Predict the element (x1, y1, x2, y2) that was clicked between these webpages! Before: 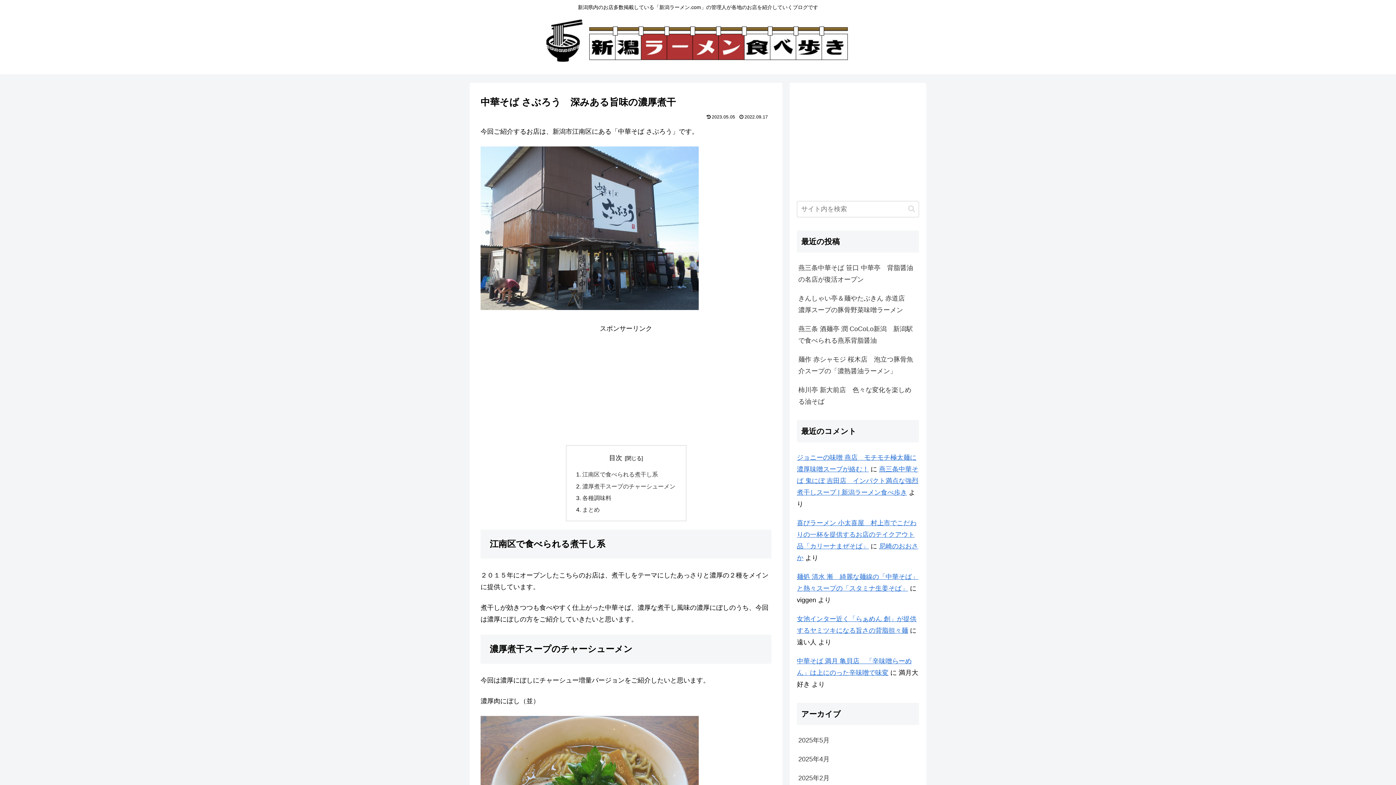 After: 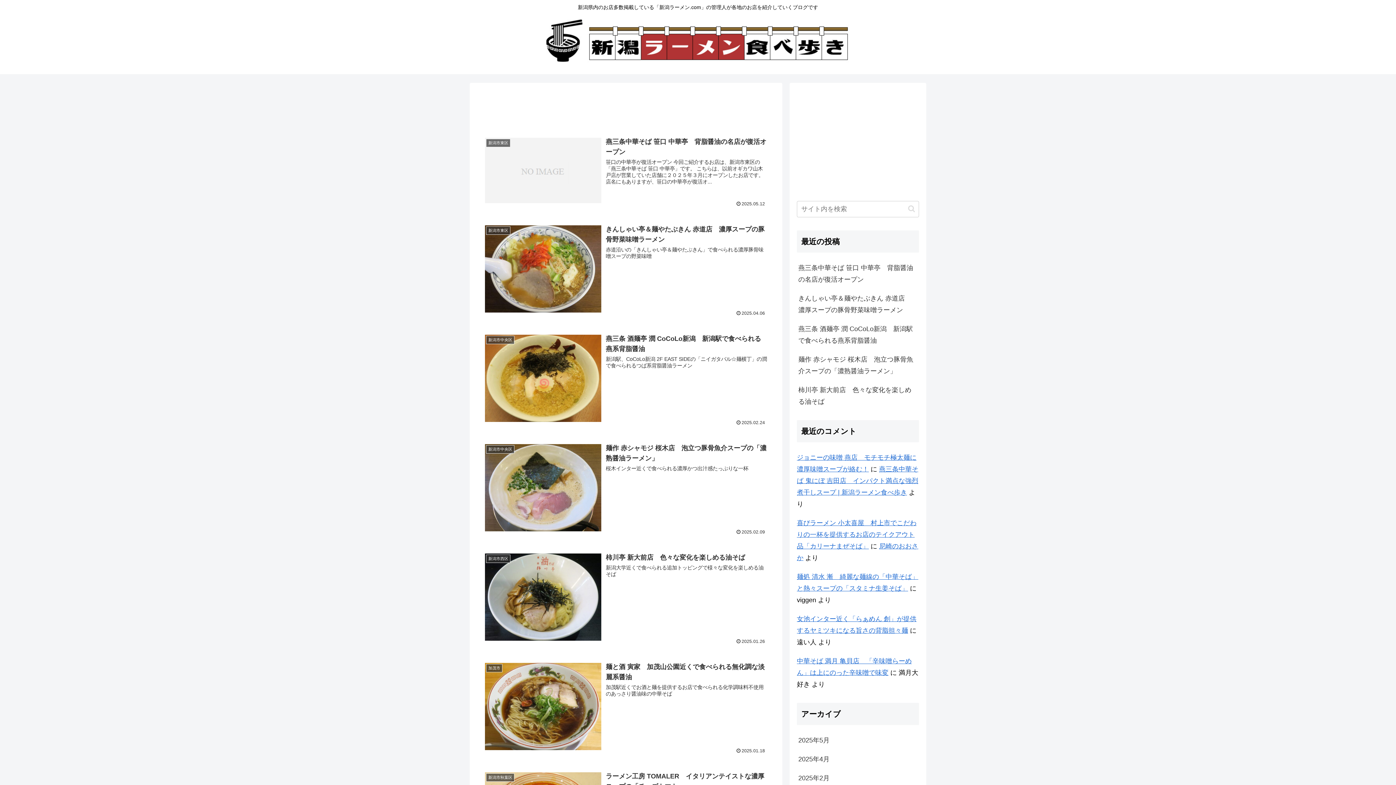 Action: bbox: (534, 18, 862, 70)